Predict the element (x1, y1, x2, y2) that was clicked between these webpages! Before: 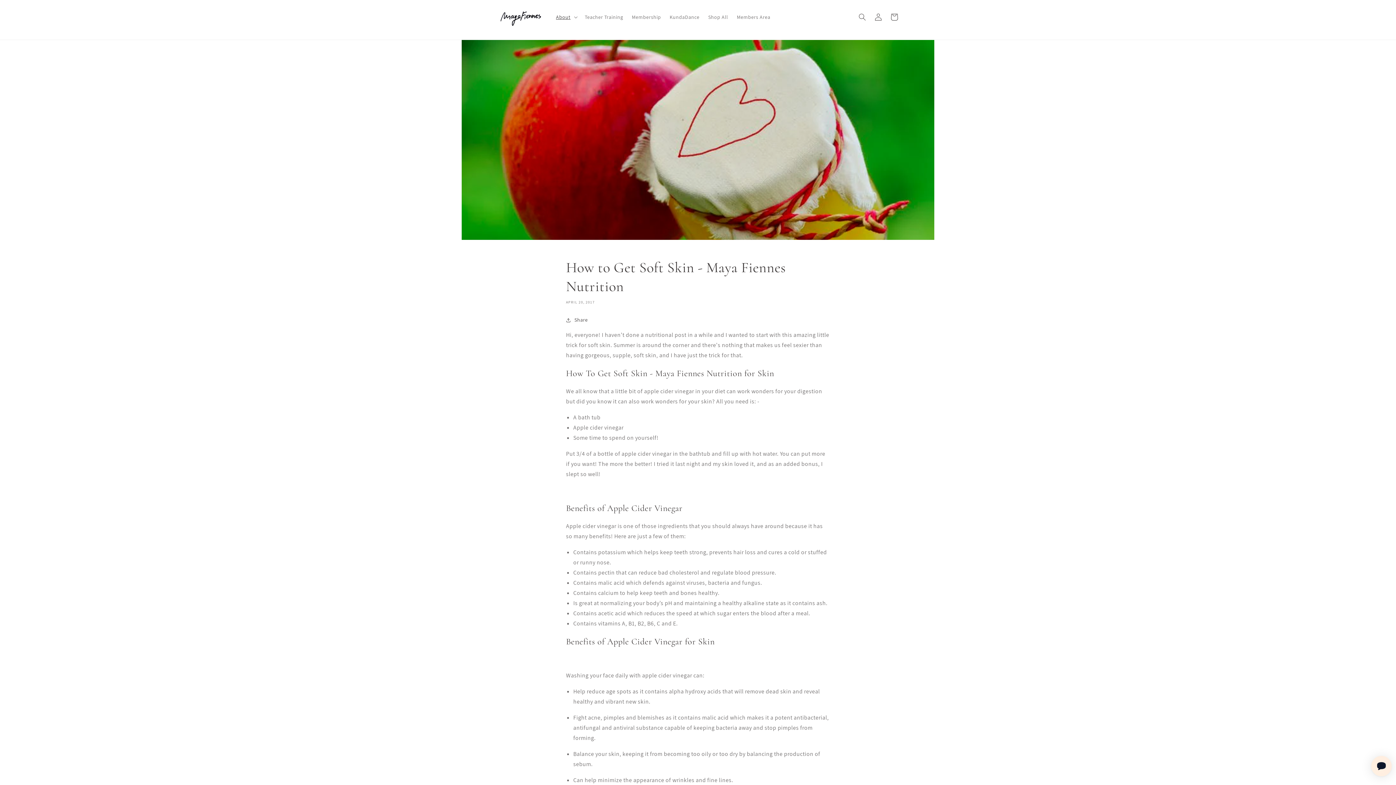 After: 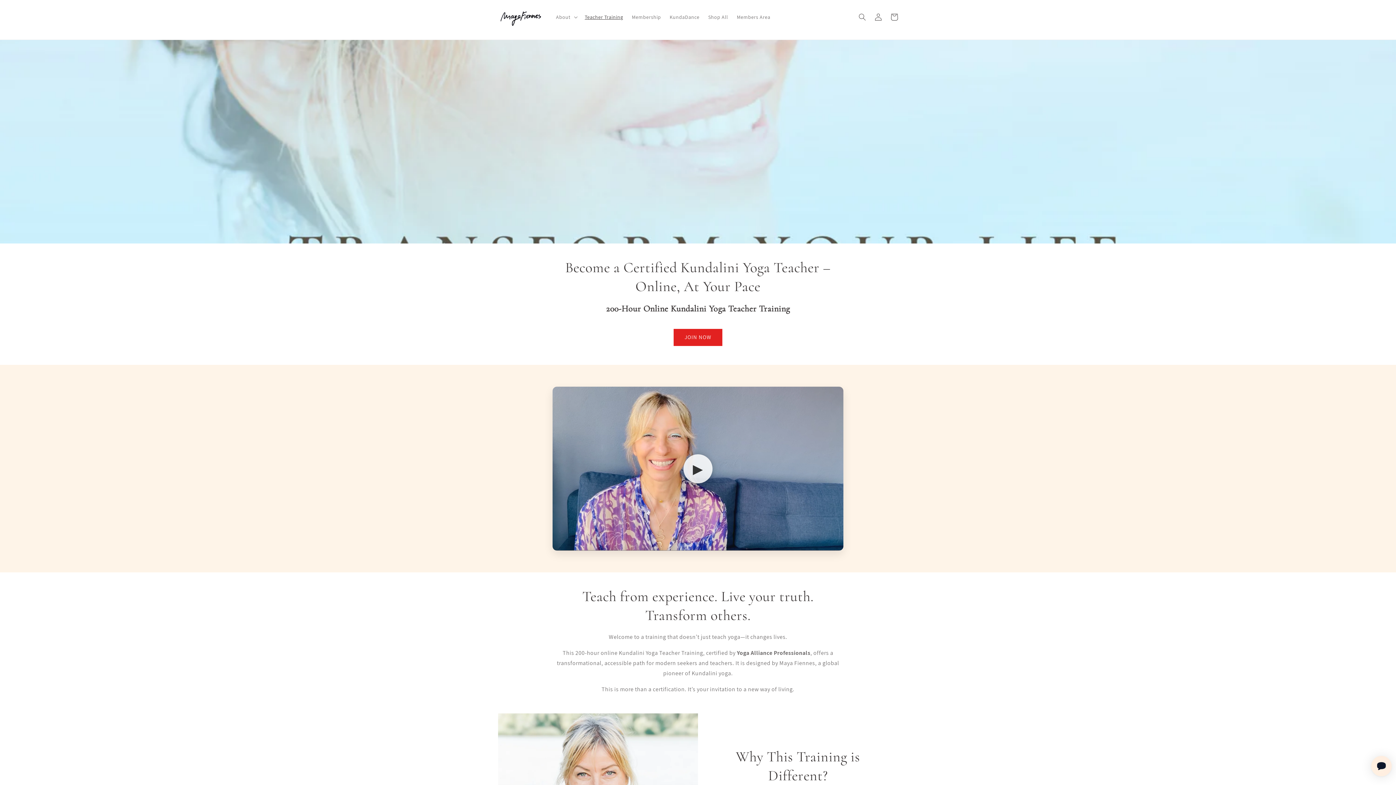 Action: label: Teacher Training bbox: (580, 9, 627, 24)